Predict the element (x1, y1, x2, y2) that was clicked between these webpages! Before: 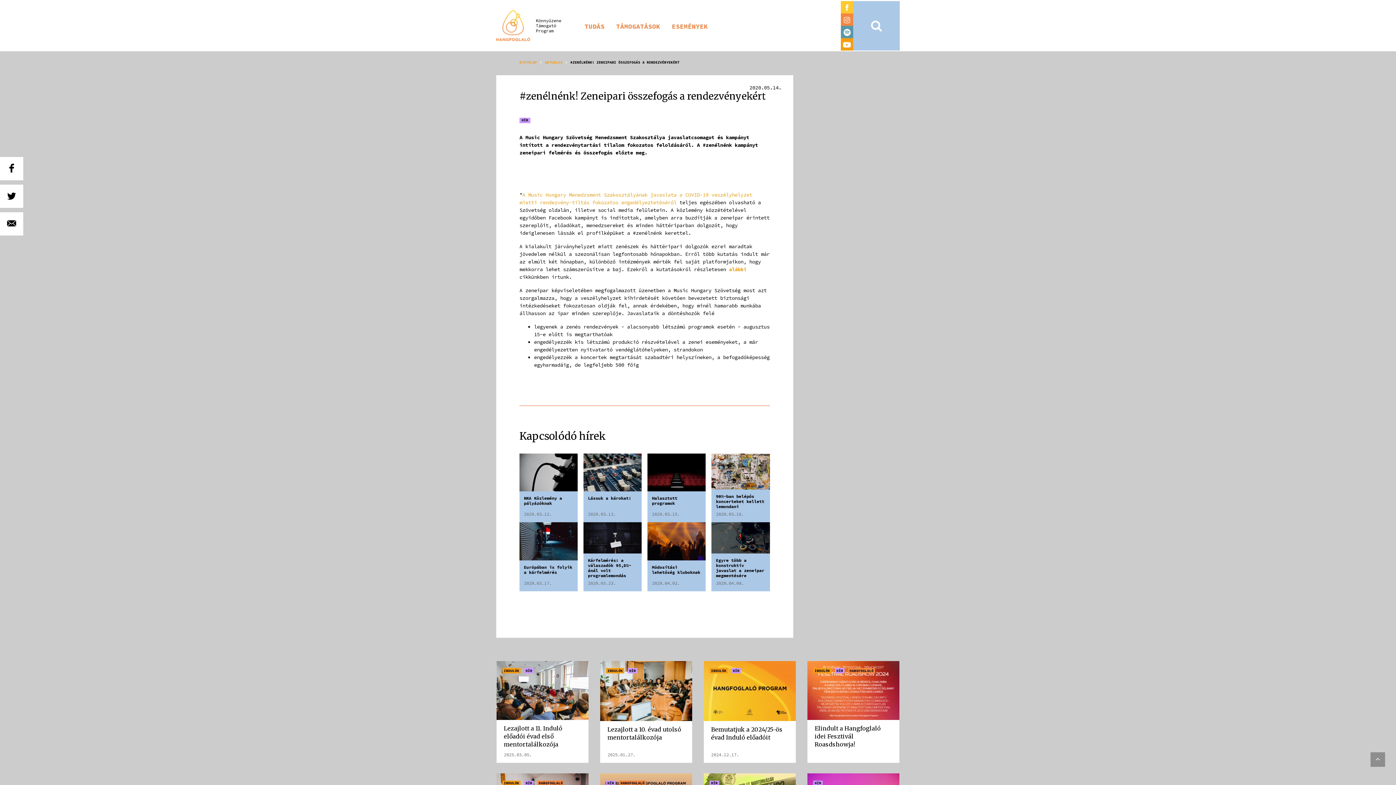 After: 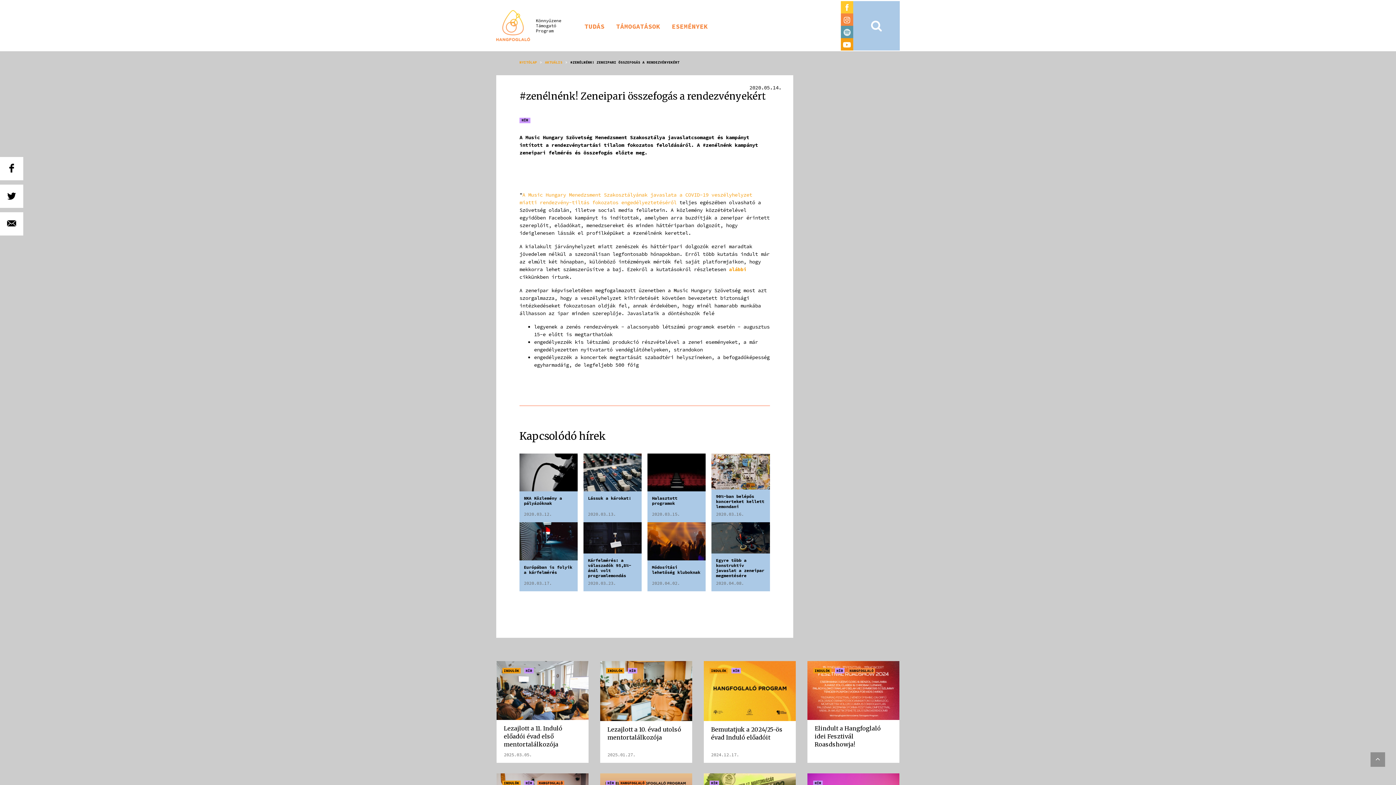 Action: bbox: (841, 25, 853, 38)